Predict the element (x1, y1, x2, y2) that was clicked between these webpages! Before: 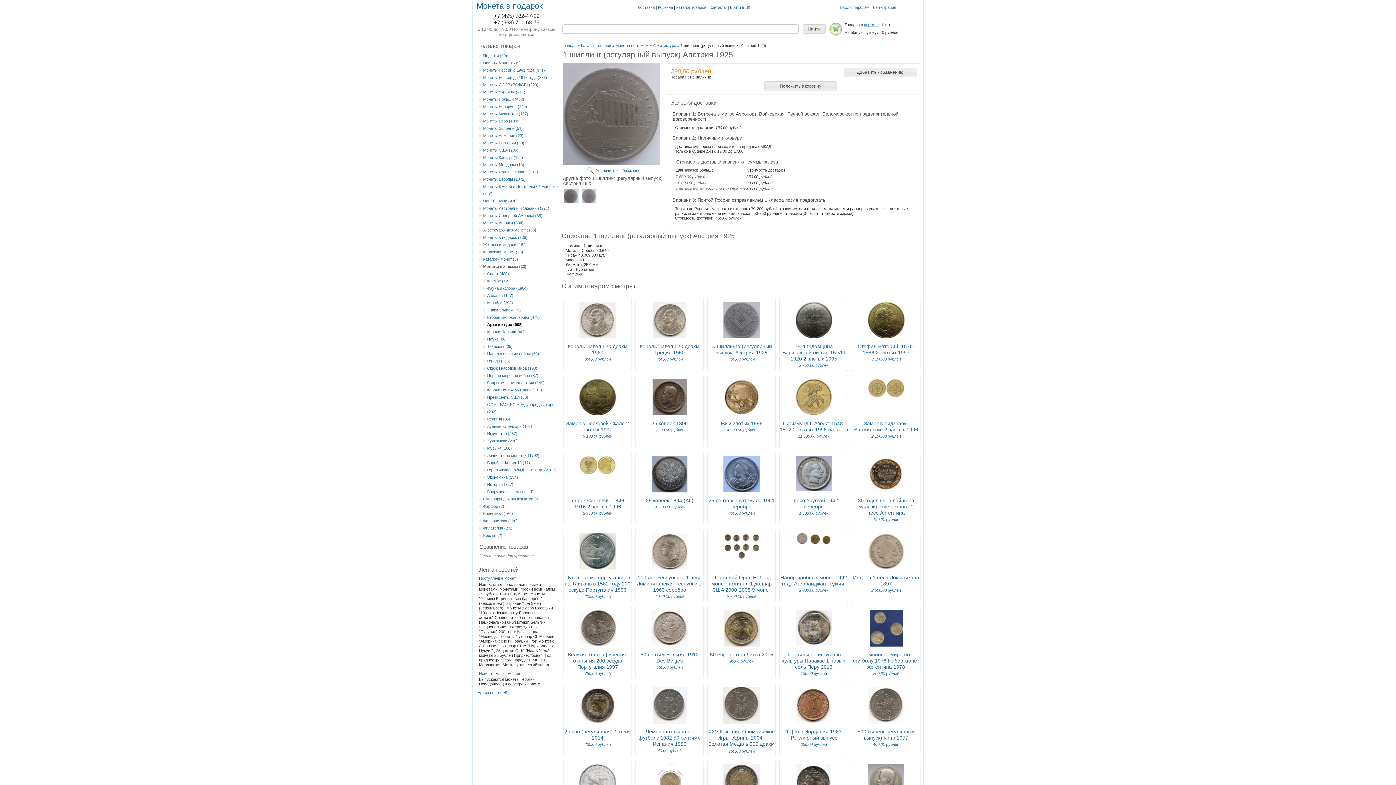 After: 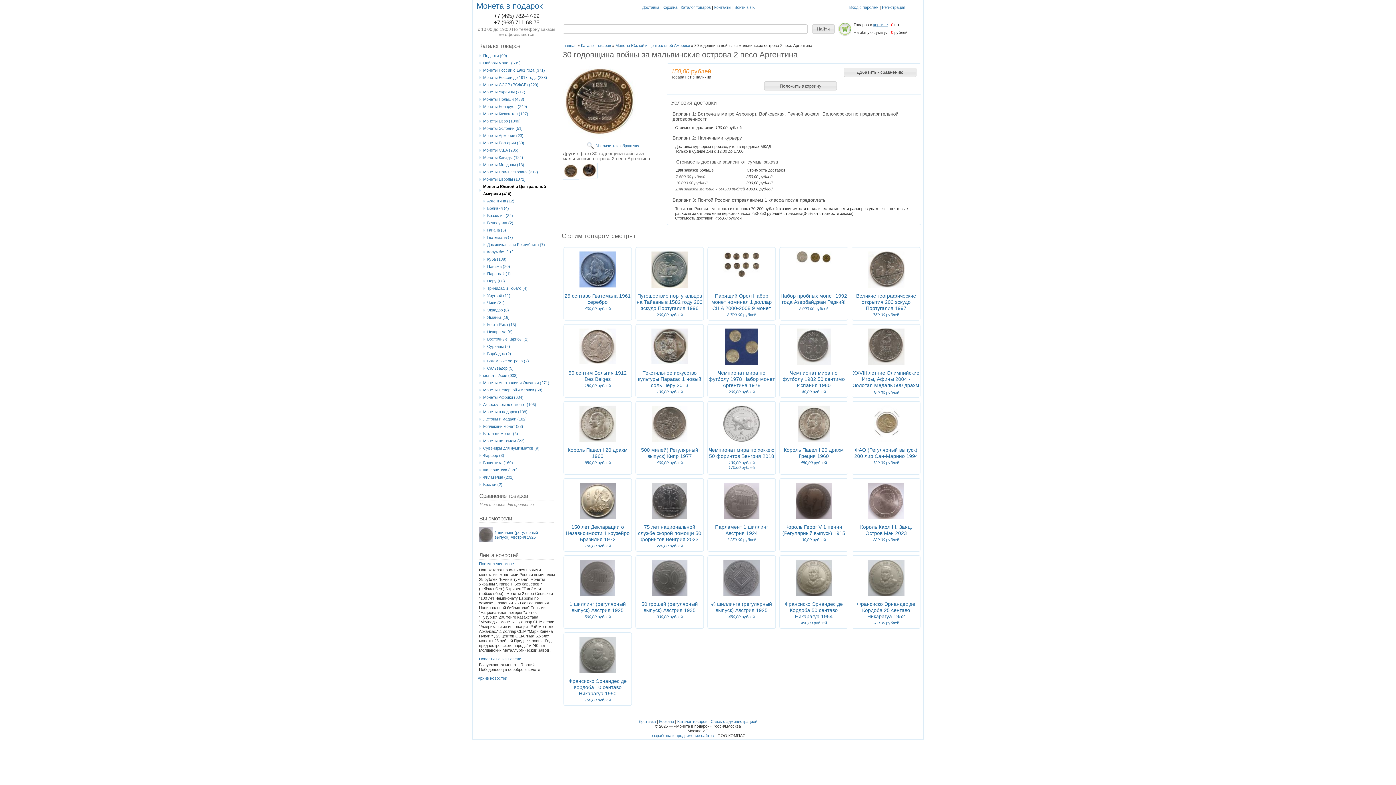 Action: label: 150,00 рублей bbox: (873, 517, 899, 521)